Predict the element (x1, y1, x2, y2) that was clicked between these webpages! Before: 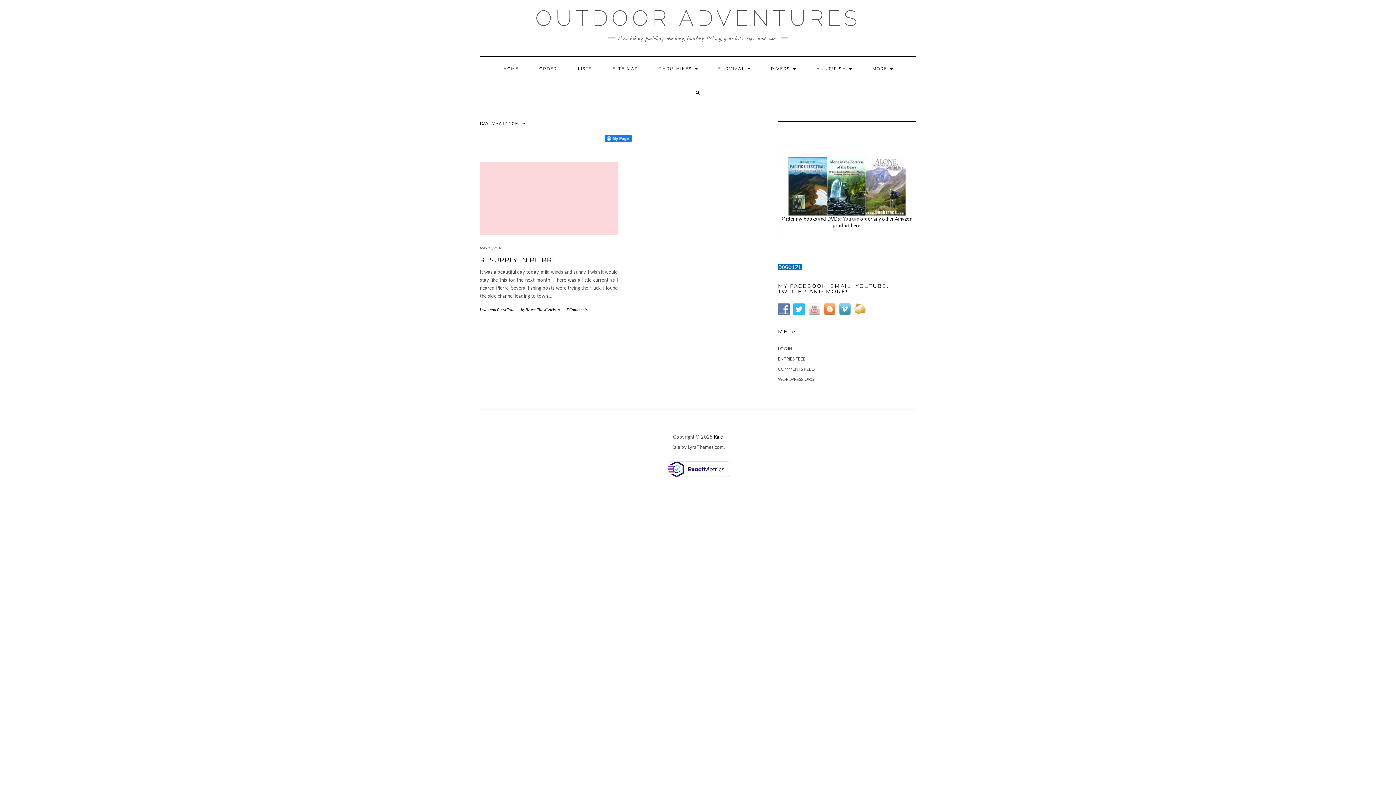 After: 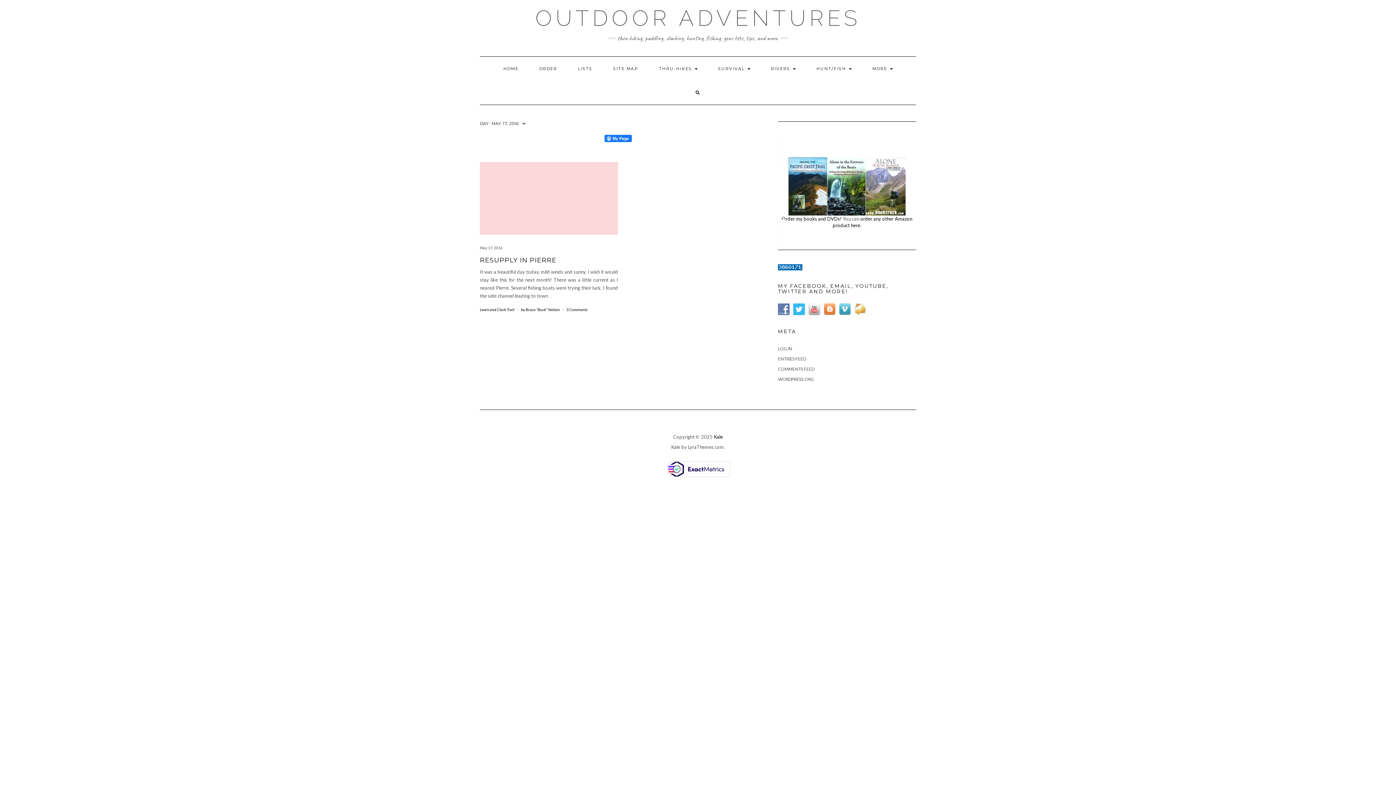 Action: bbox: (808, 306, 824, 312)